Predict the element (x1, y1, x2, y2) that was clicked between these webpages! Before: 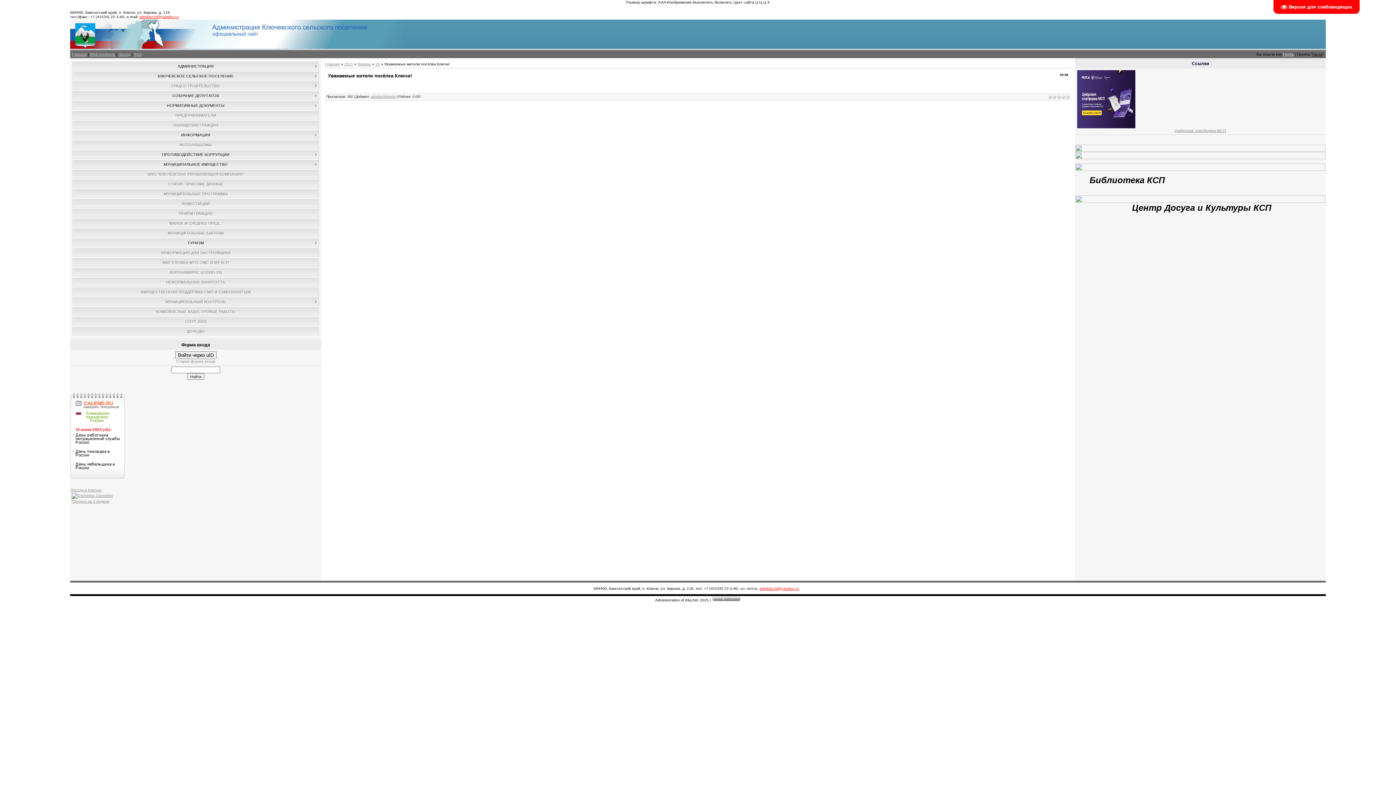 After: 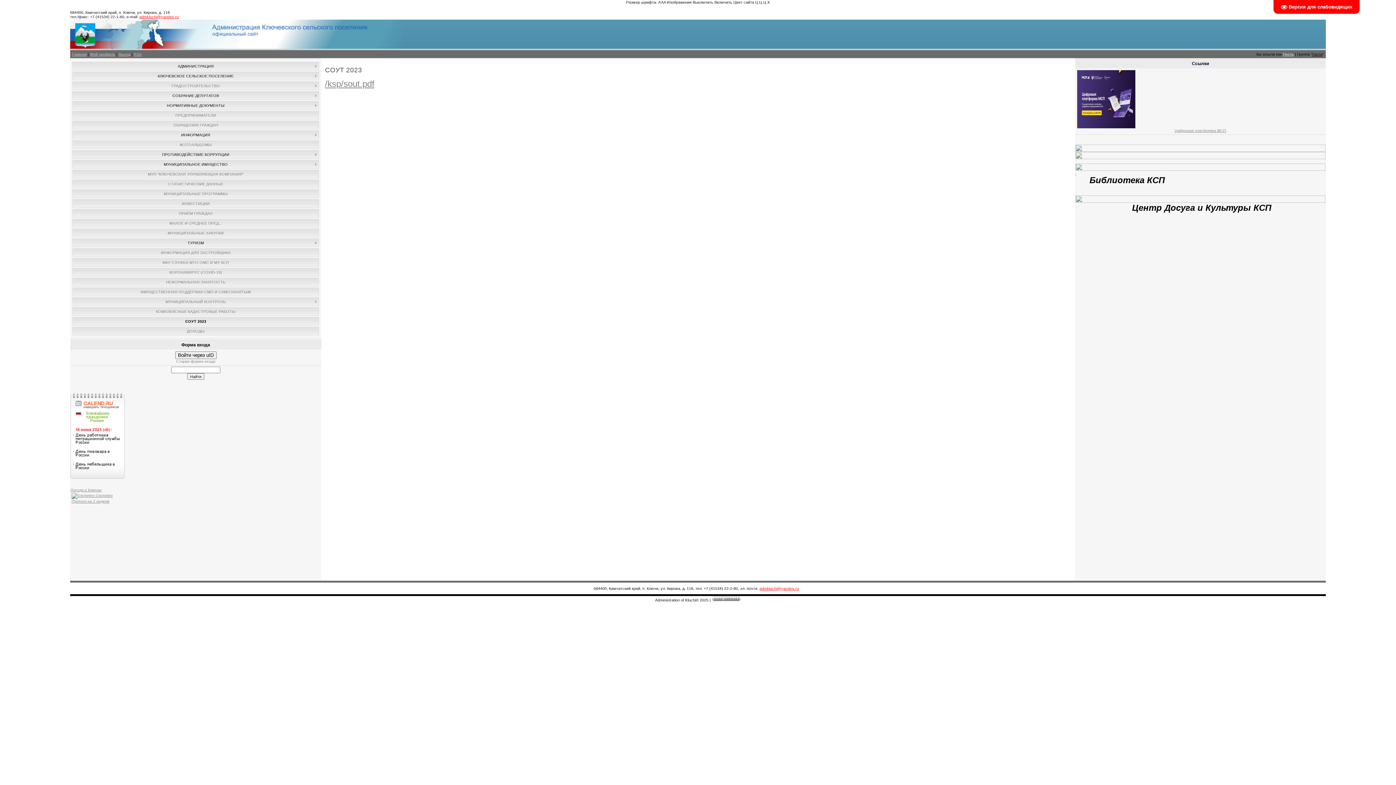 Action: label: СОУТ 2023 bbox: (185, 319, 206, 323)